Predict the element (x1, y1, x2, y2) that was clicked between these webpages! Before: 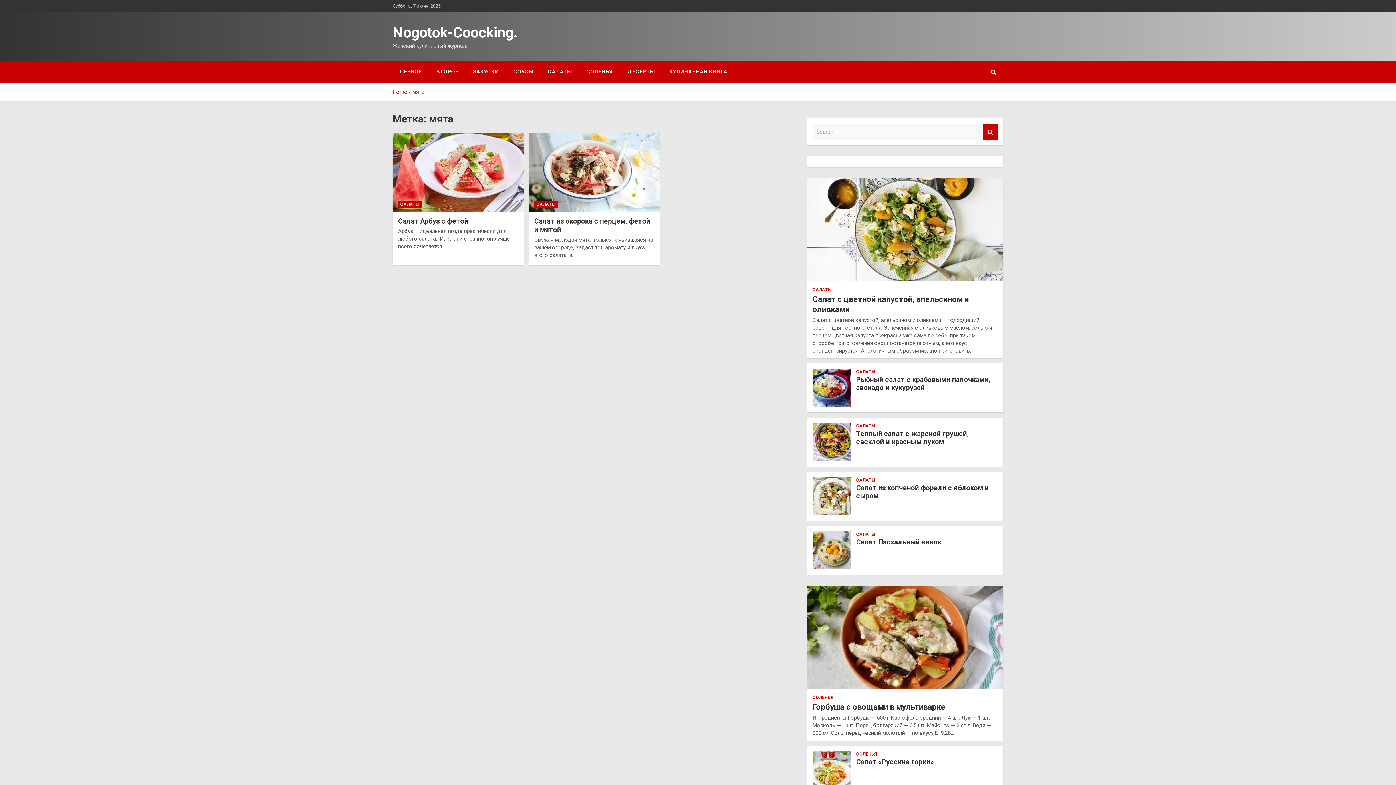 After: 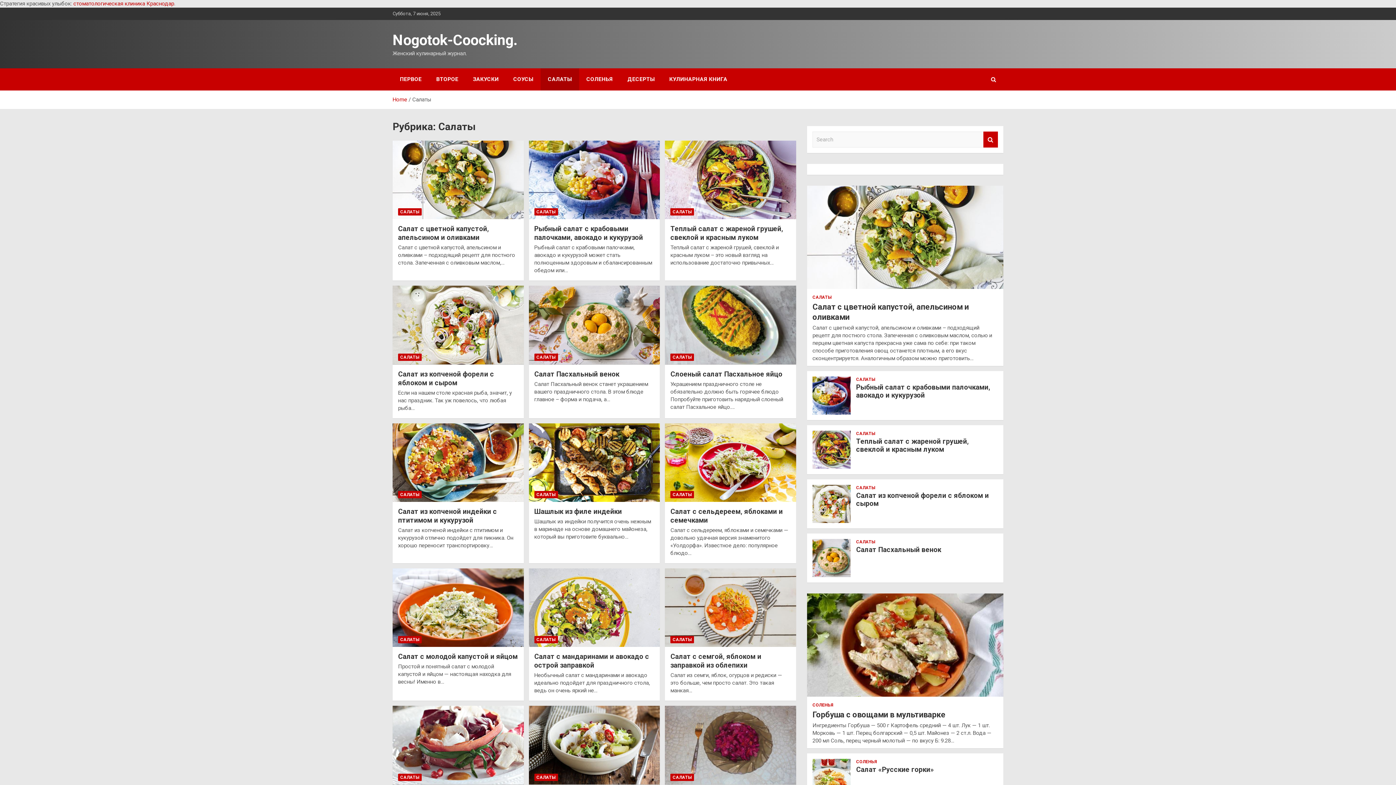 Action: bbox: (812, 286, 832, 292) label: САЛАТЫ